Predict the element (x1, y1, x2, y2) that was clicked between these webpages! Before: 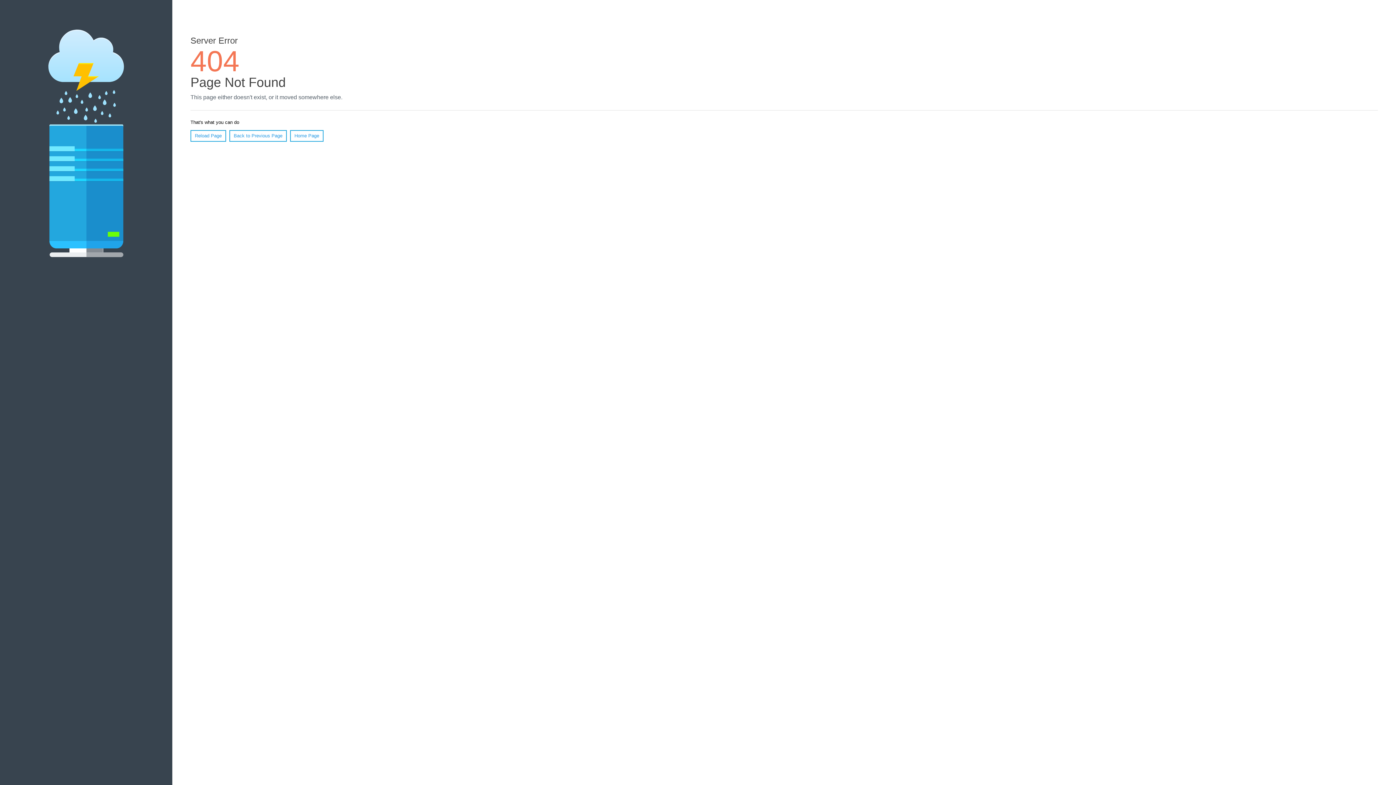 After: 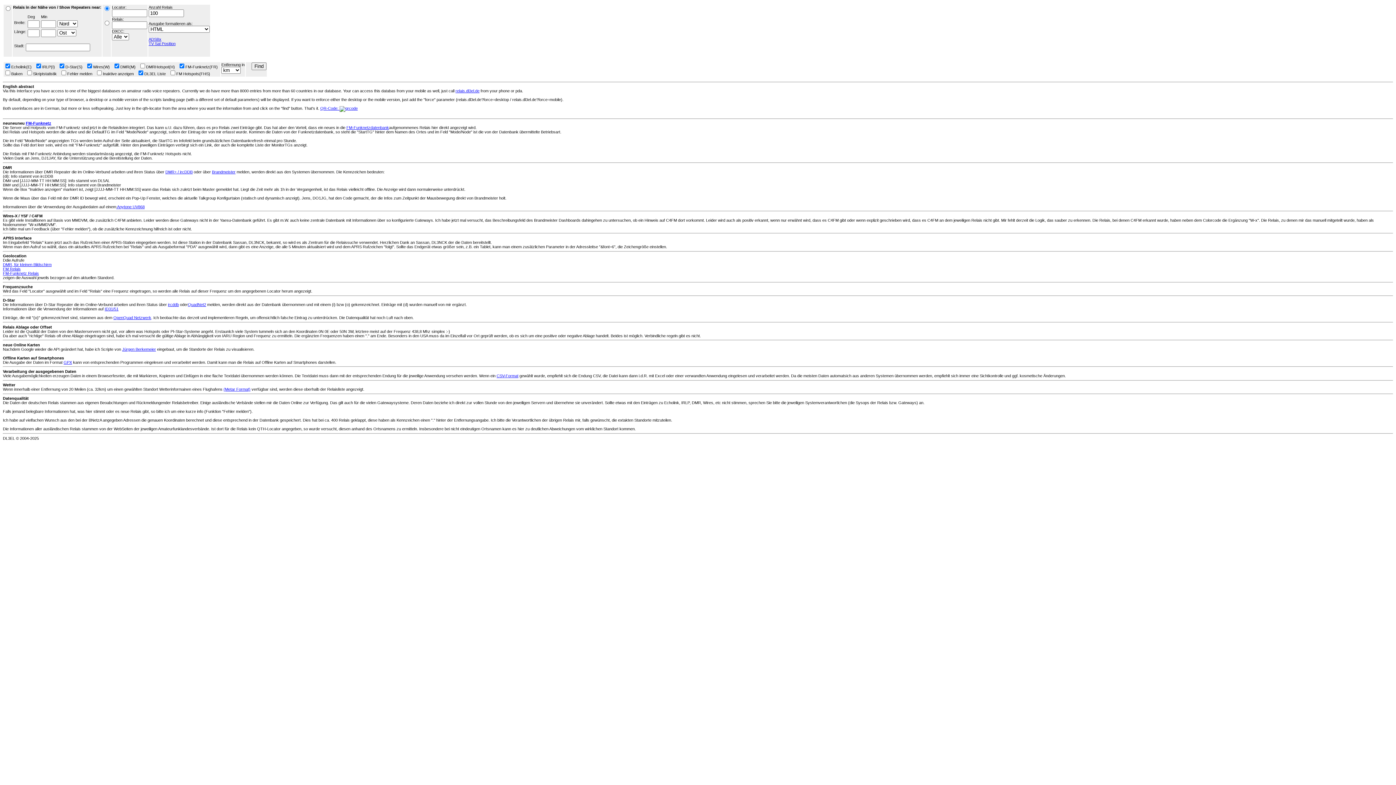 Action: bbox: (290, 130, 323, 141) label: Home Page